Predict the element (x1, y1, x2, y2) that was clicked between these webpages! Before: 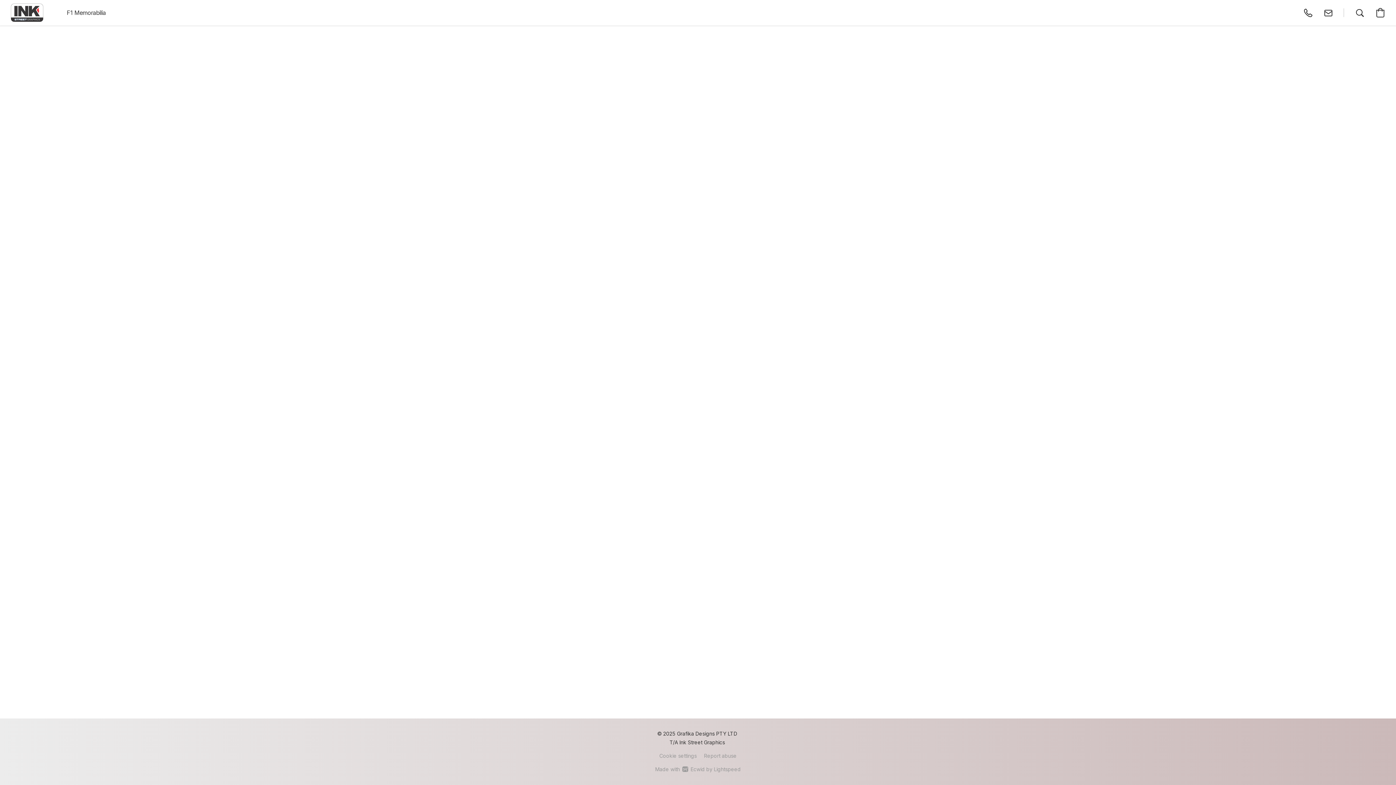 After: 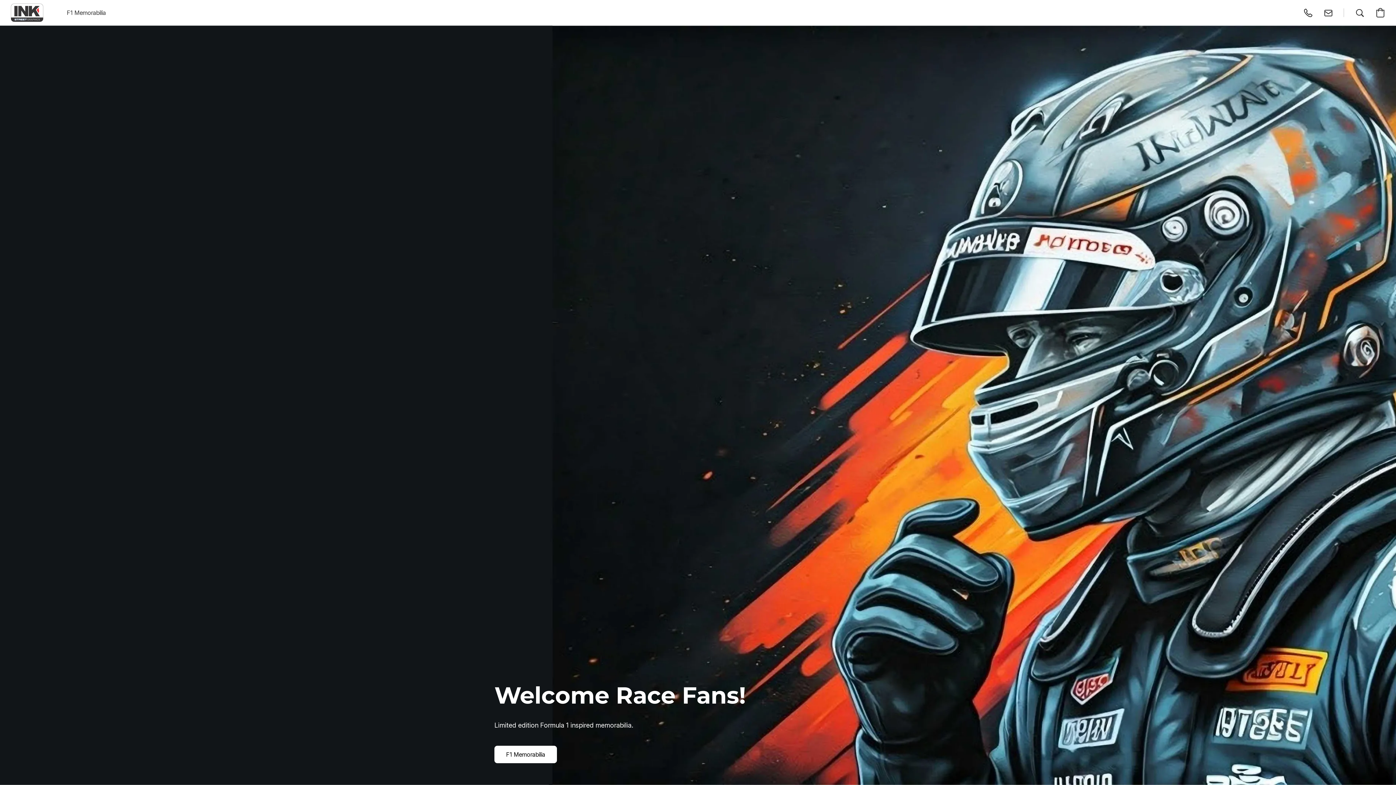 Action: bbox: (10, 3, 43, 21)